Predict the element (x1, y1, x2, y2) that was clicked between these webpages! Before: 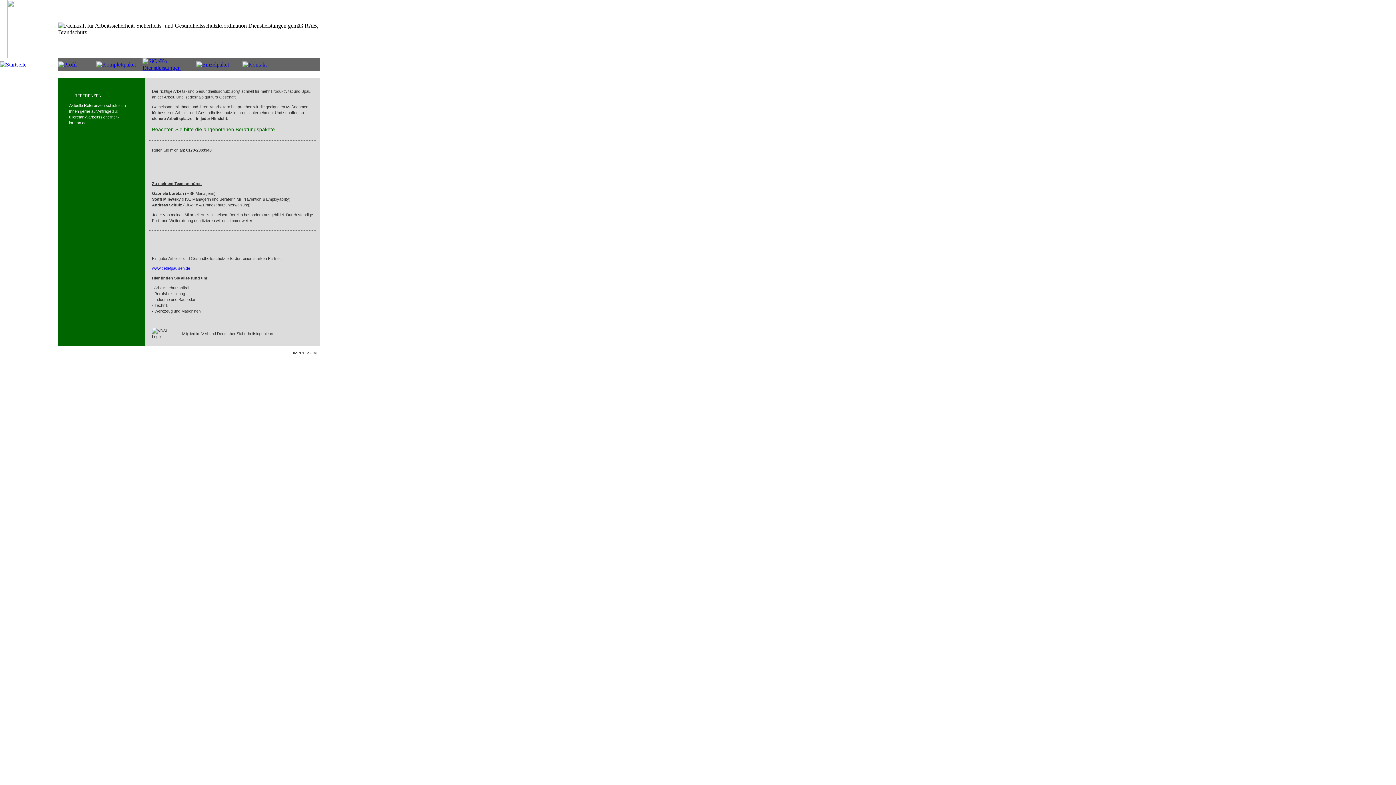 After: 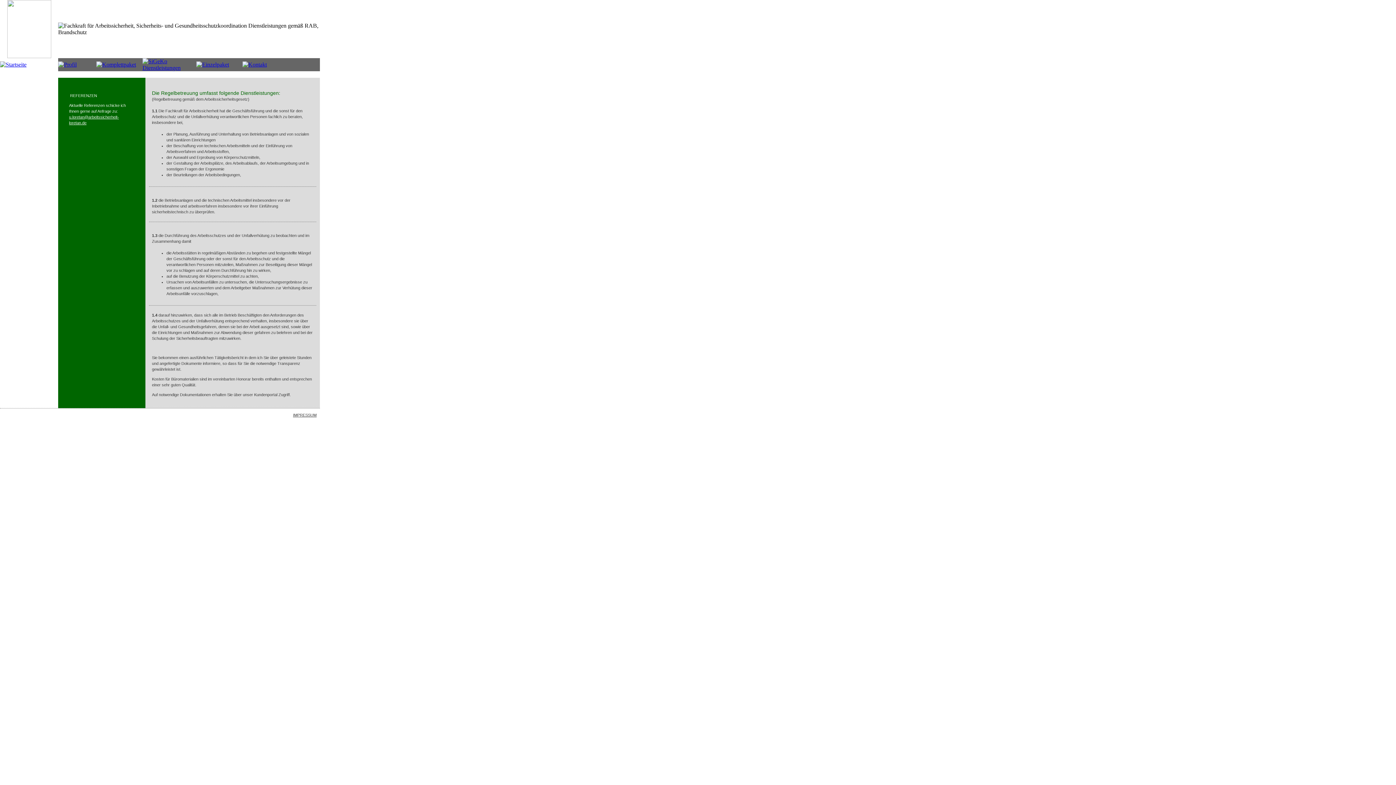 Action: bbox: (96, 61, 136, 67)